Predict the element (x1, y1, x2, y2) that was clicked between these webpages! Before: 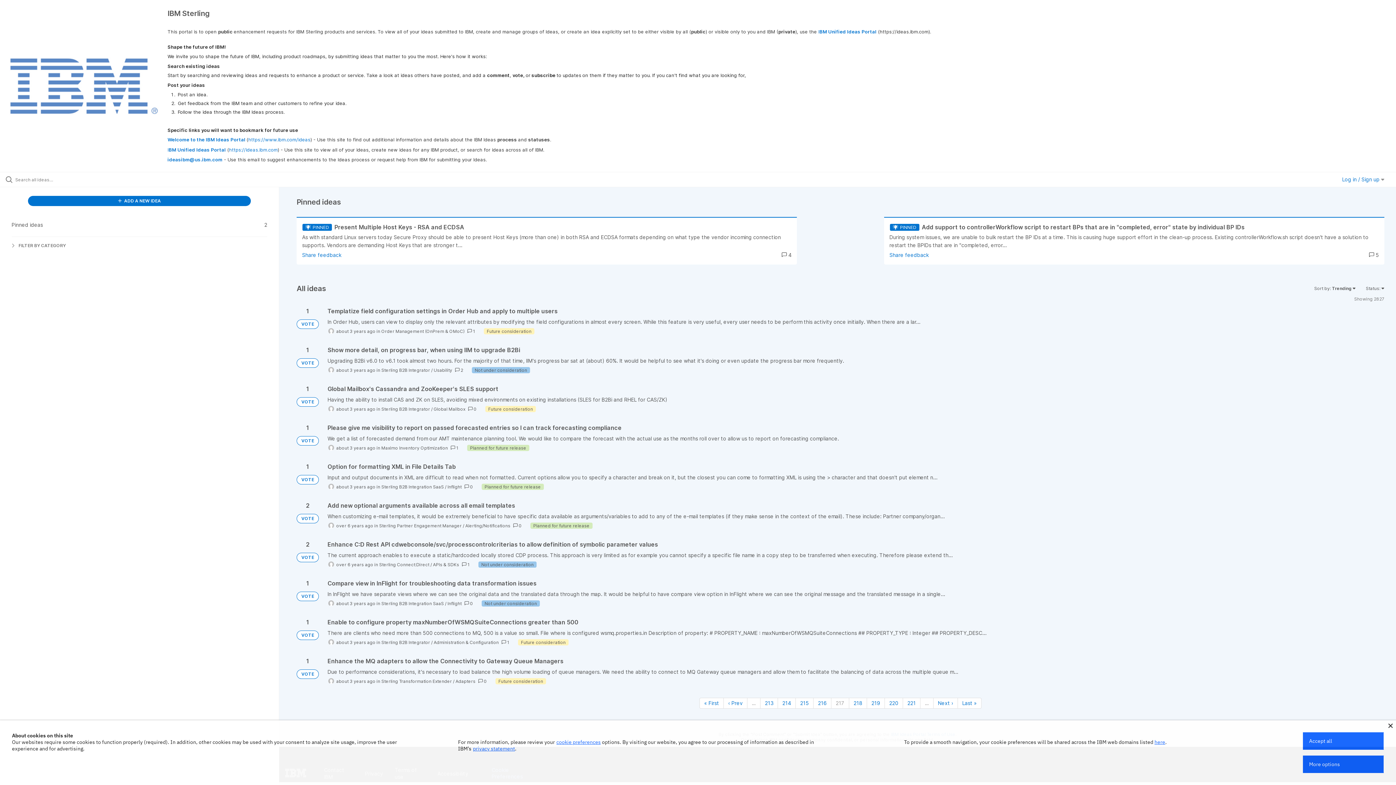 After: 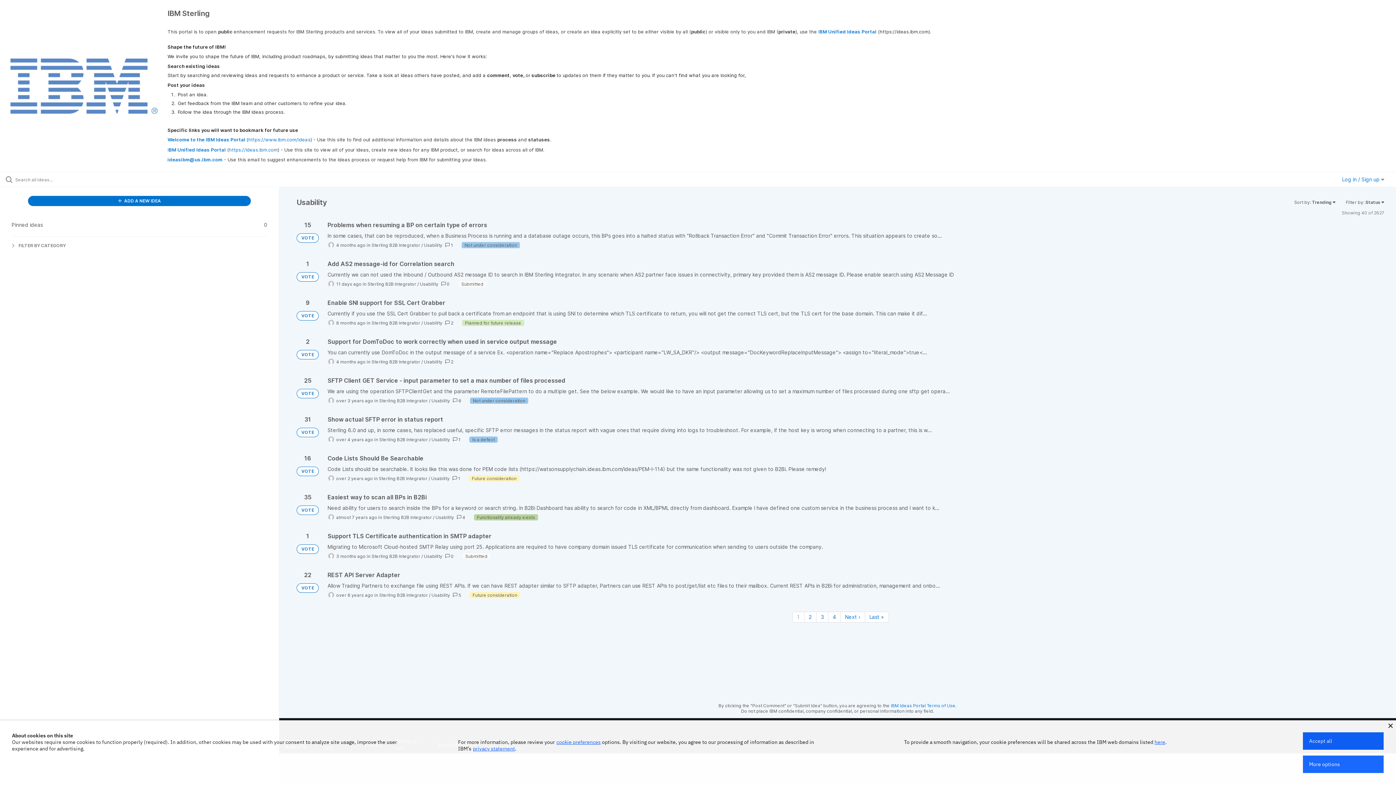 Action: bbox: (433, 367, 452, 372) label: Usability